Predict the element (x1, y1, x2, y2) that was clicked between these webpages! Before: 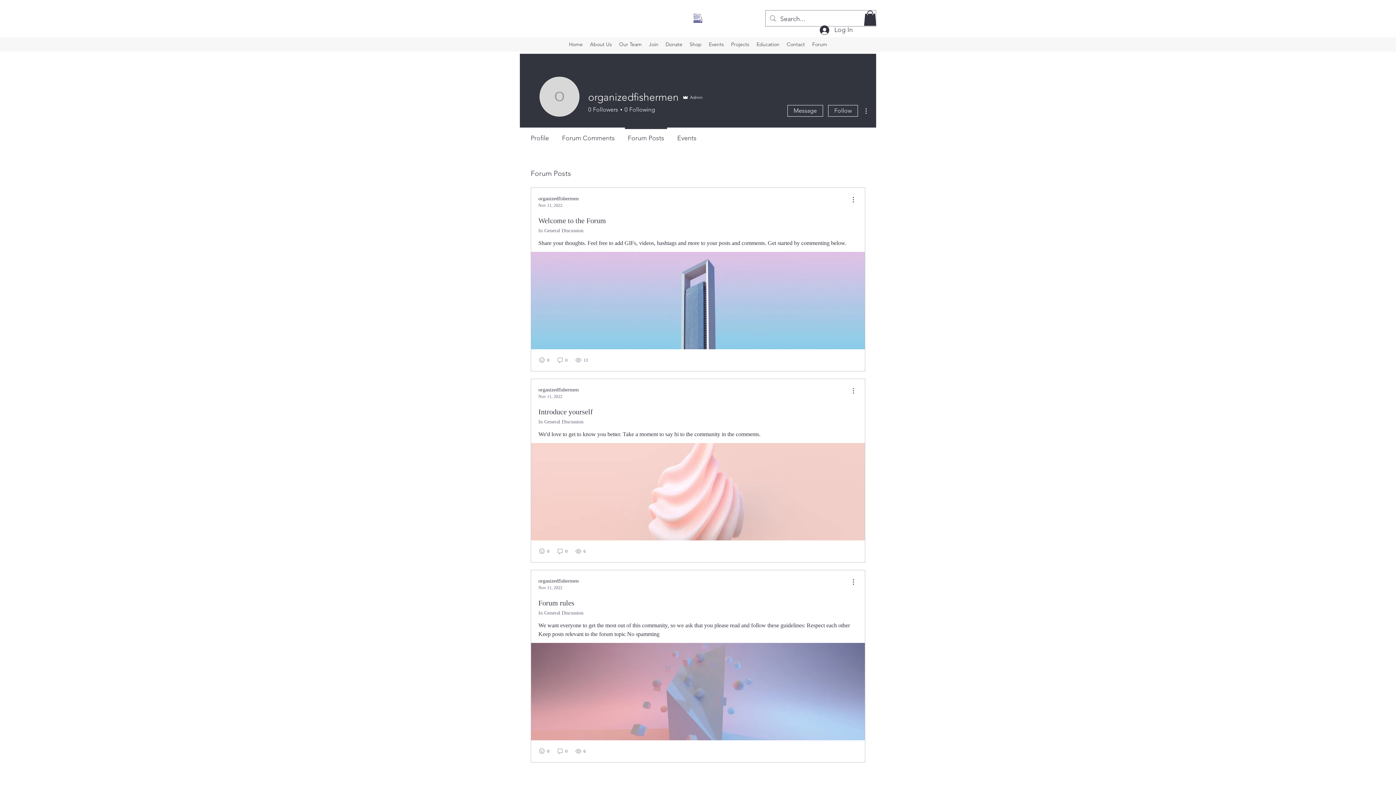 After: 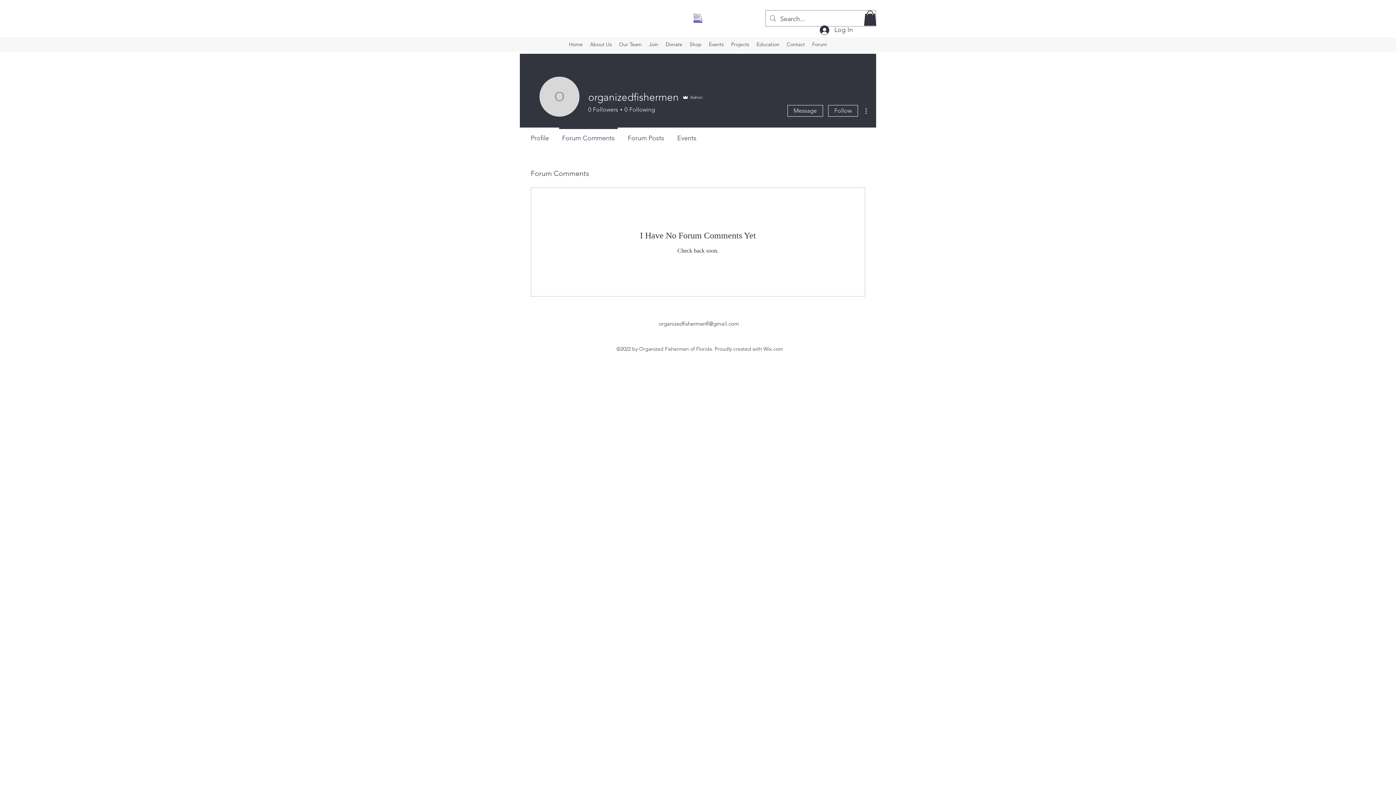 Action: label: Forum Comments bbox: (555, 127, 621, 142)